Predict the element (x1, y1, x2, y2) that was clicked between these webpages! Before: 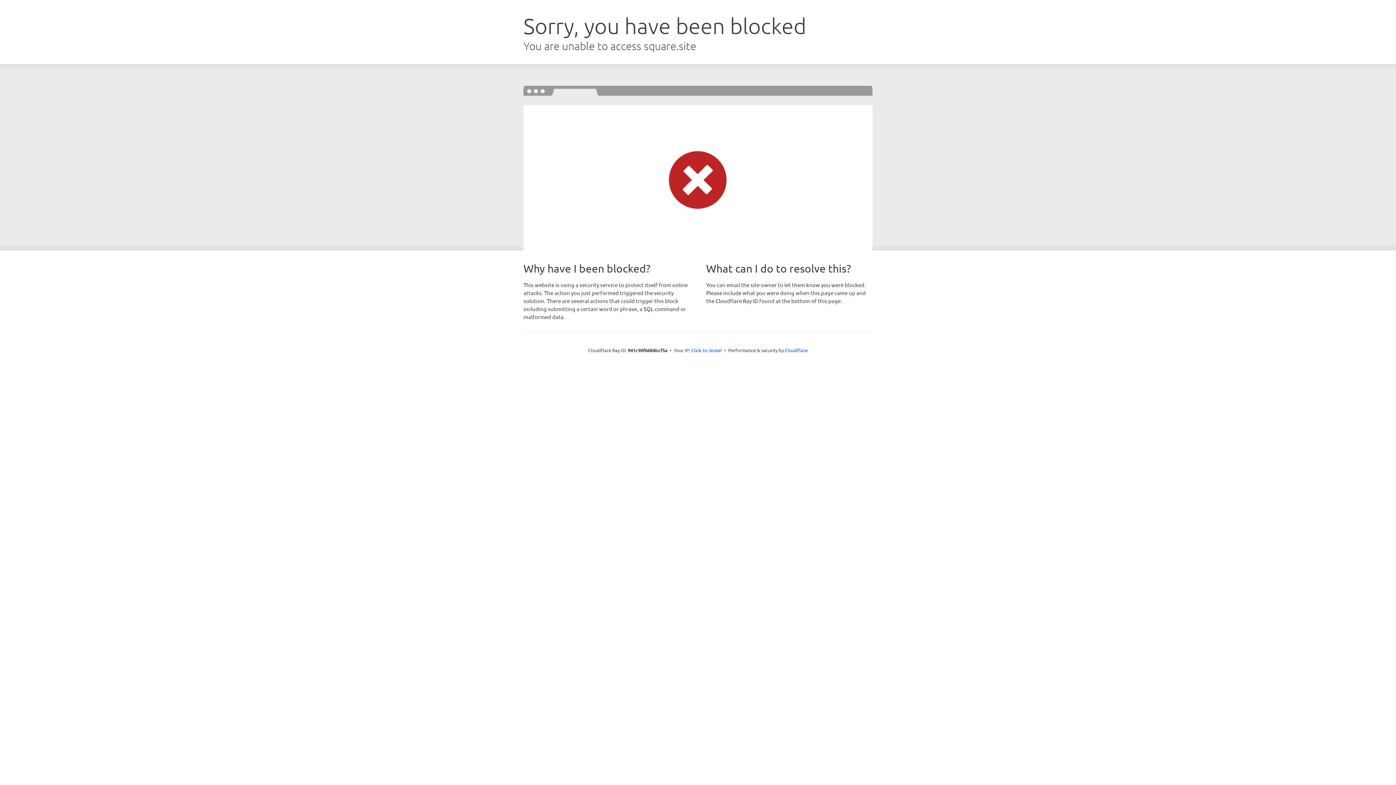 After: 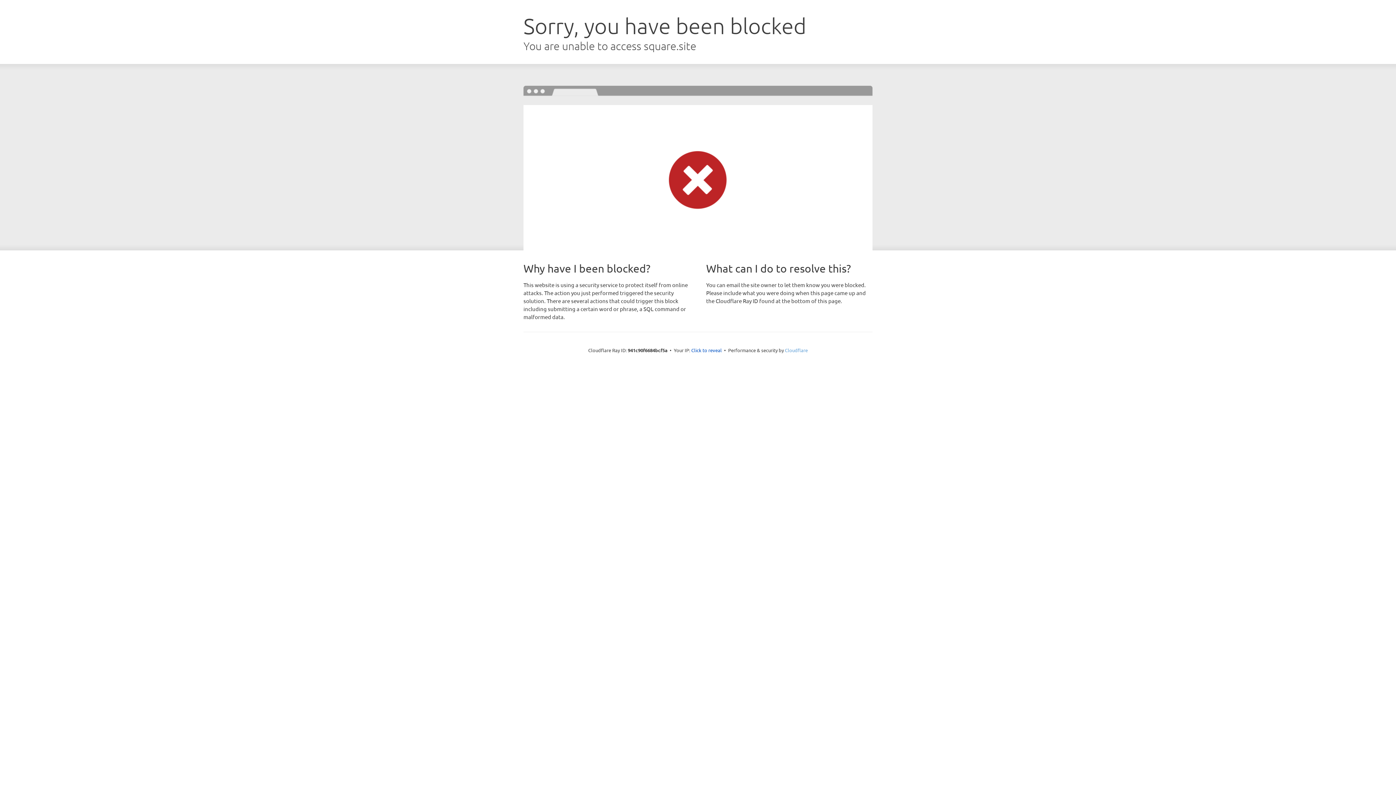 Action: label: Cloudflare bbox: (785, 347, 808, 353)